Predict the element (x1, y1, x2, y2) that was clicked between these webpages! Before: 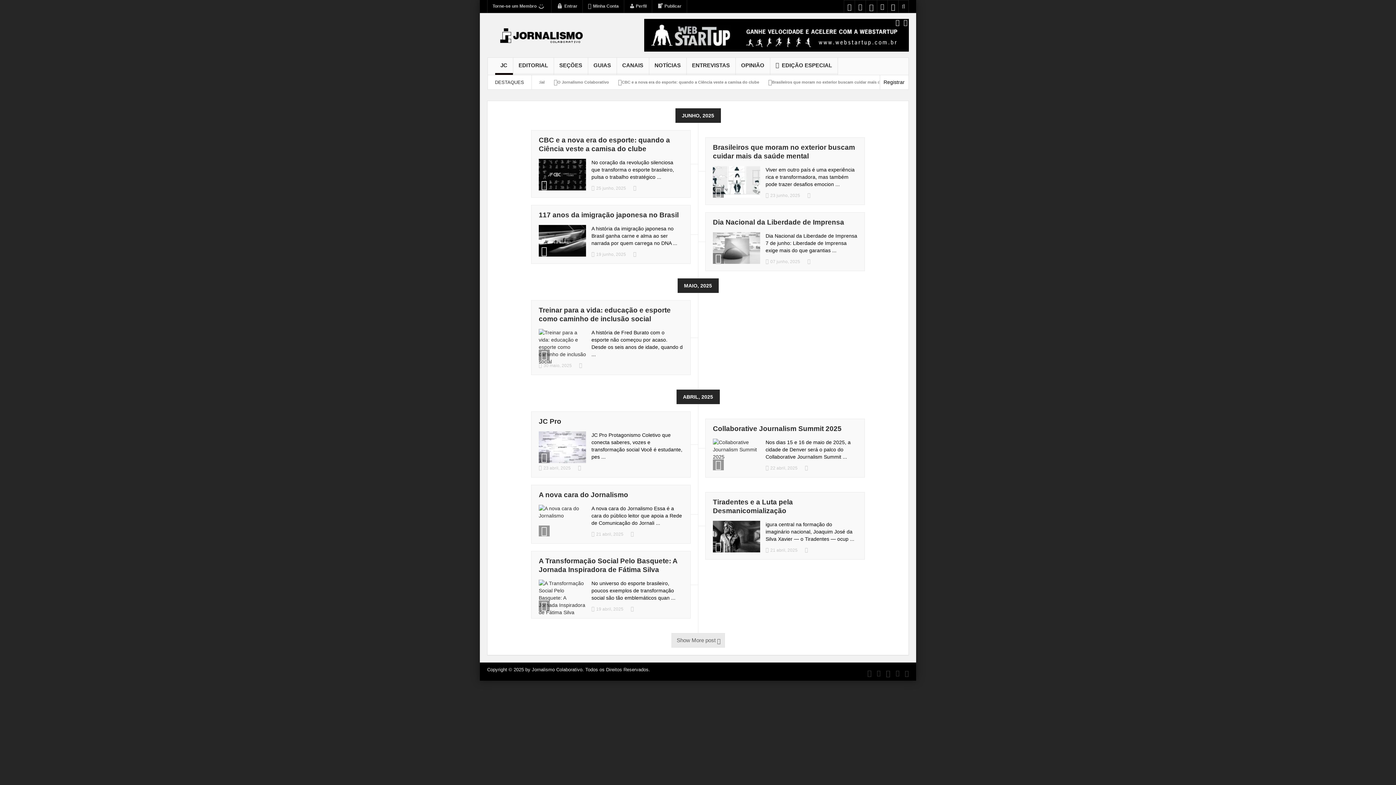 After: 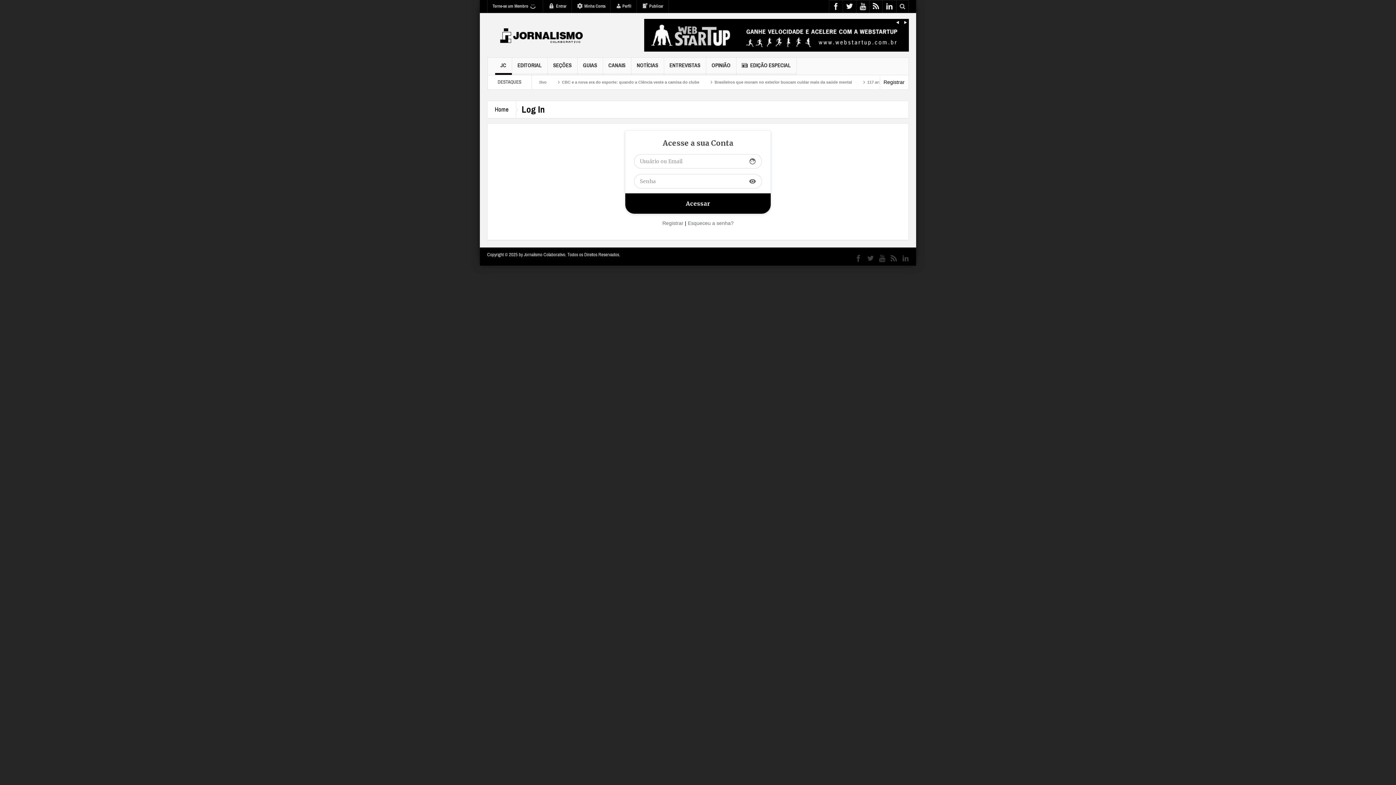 Action: bbox: (652, 0, 686, 12) label: Publicar